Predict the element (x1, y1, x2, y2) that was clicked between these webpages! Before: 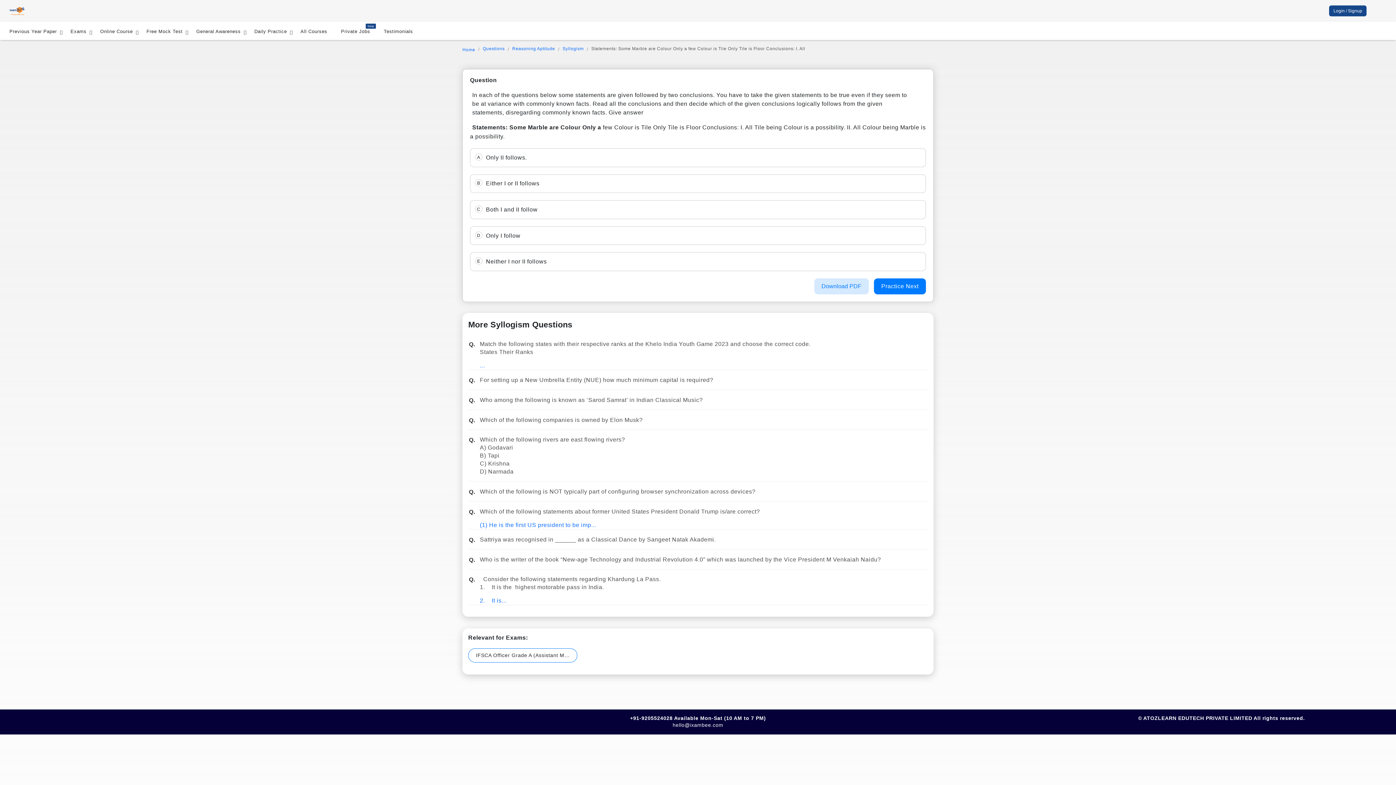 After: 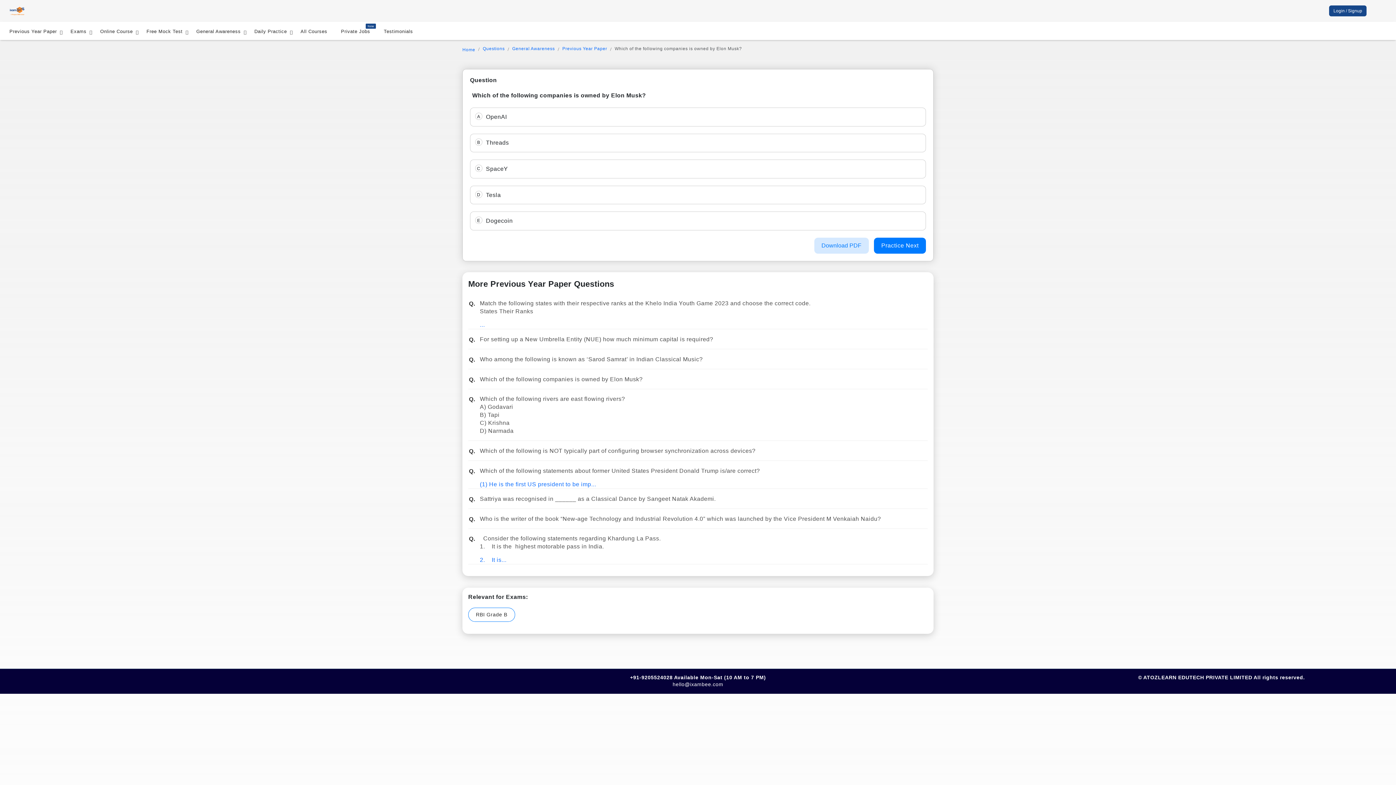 Action: label: Which of the following companies is owned by Elon Musk? bbox: (480, 416, 642, 424)